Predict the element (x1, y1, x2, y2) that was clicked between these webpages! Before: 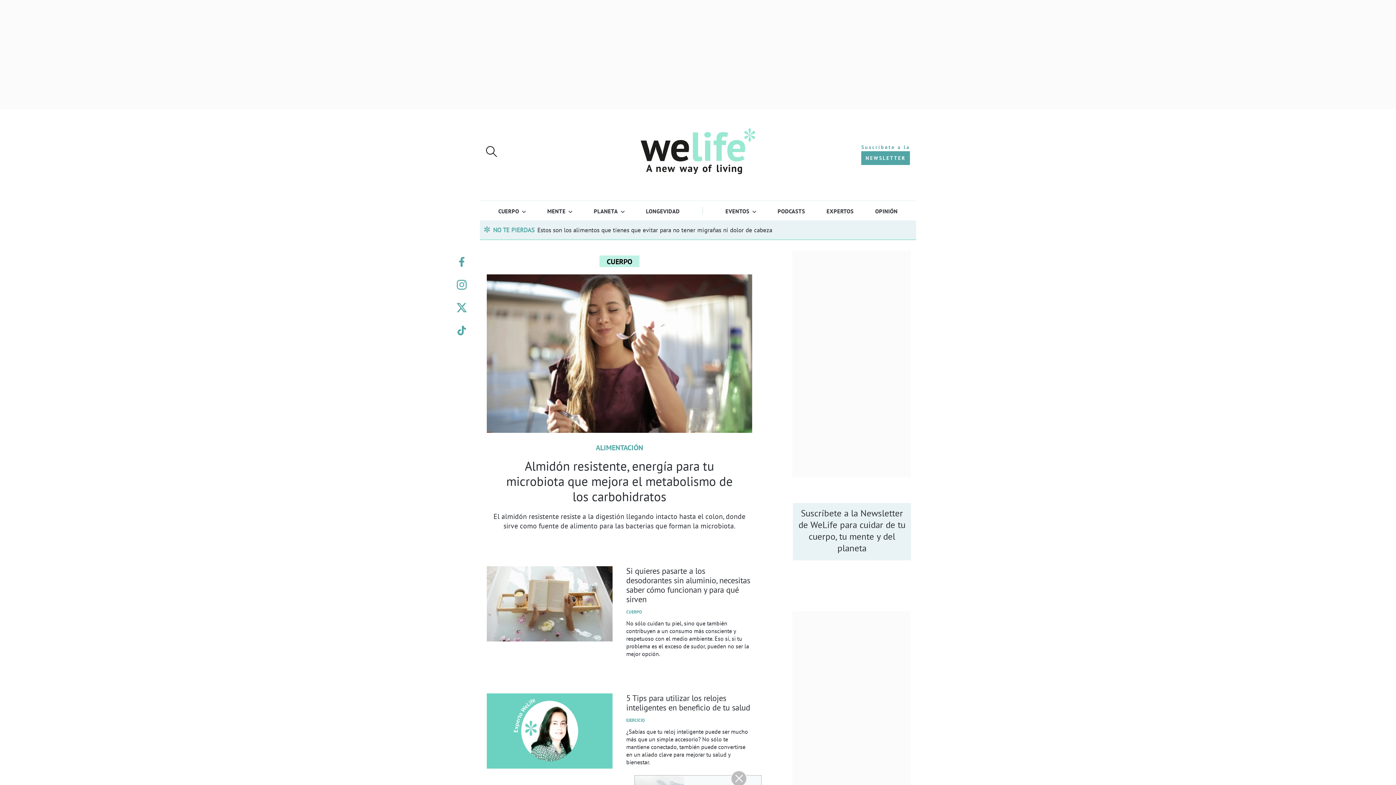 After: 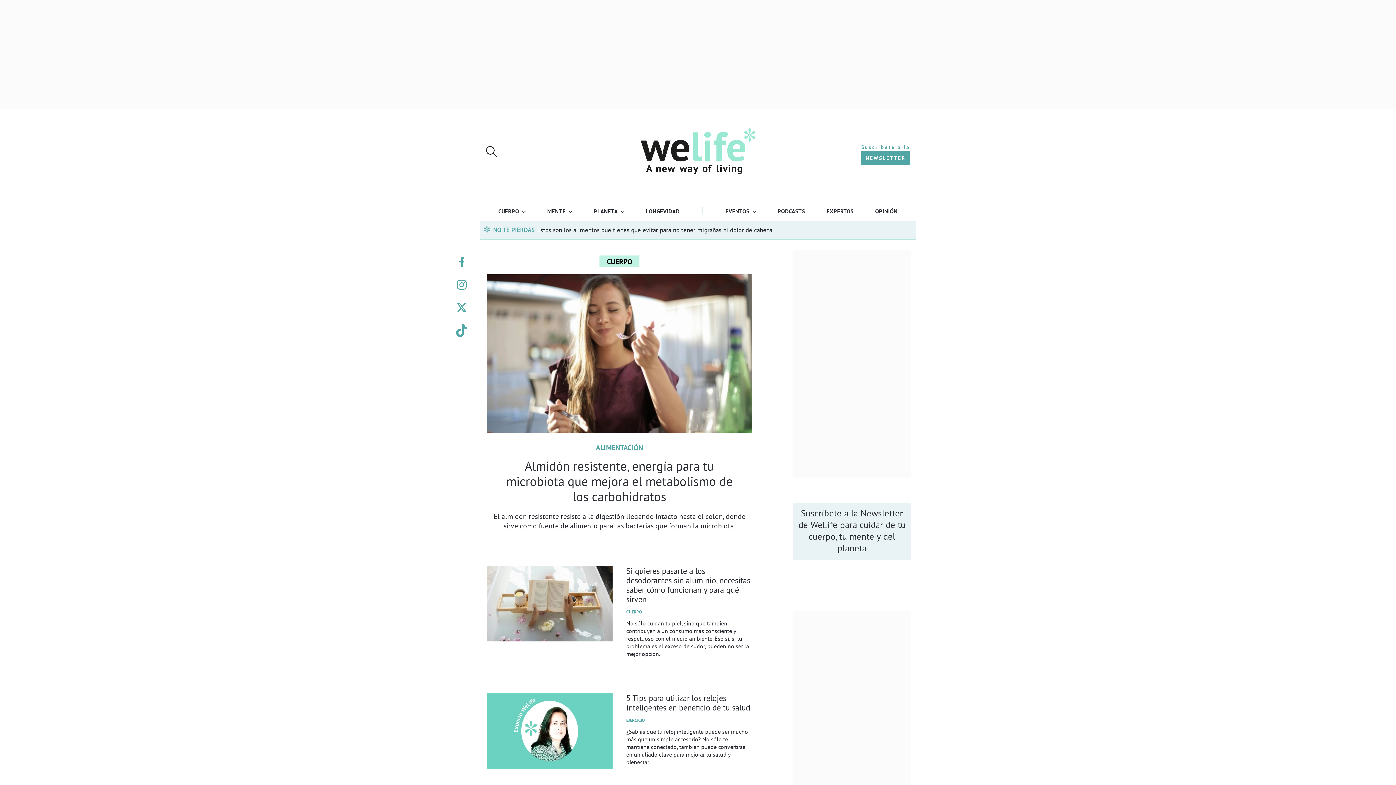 Action: label: –welife– bbox: (455, 324, 468, 337)